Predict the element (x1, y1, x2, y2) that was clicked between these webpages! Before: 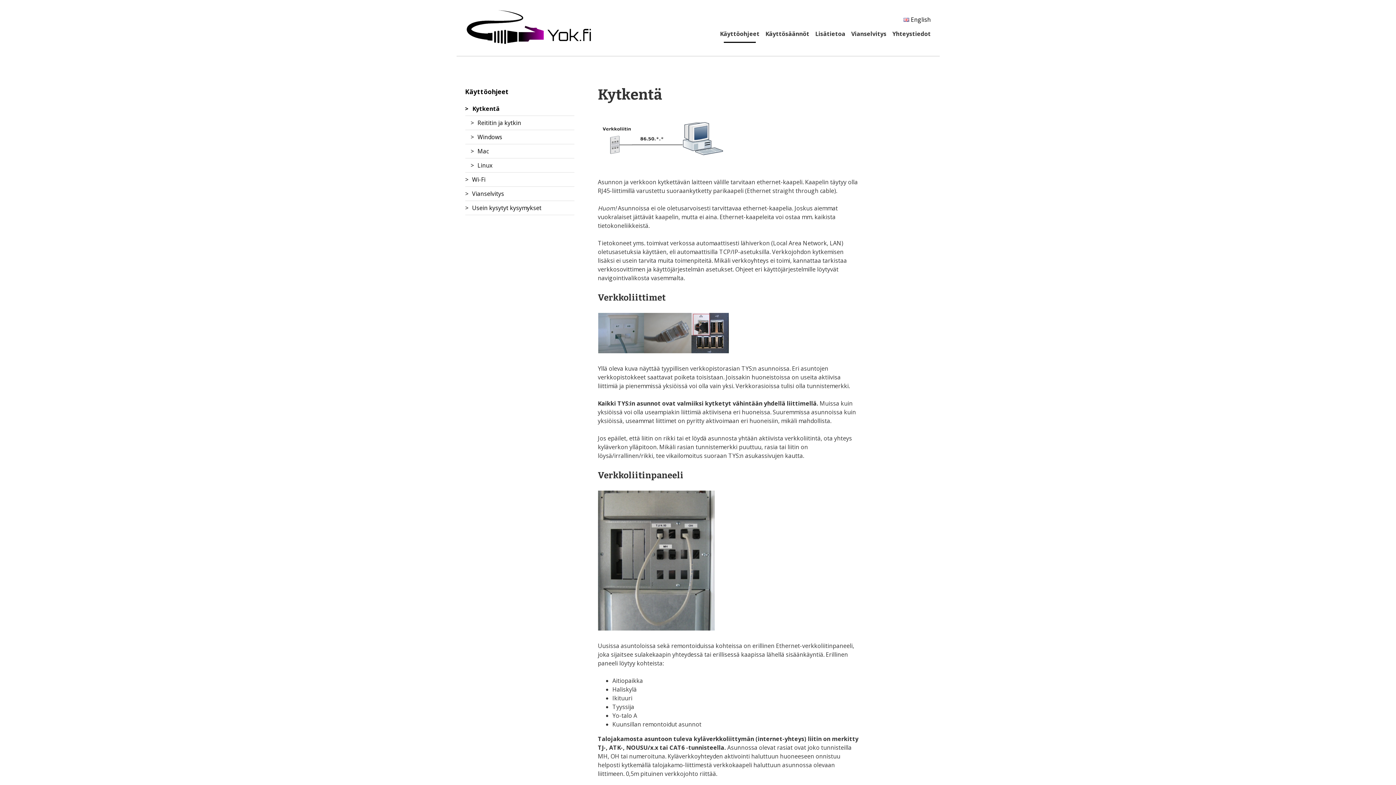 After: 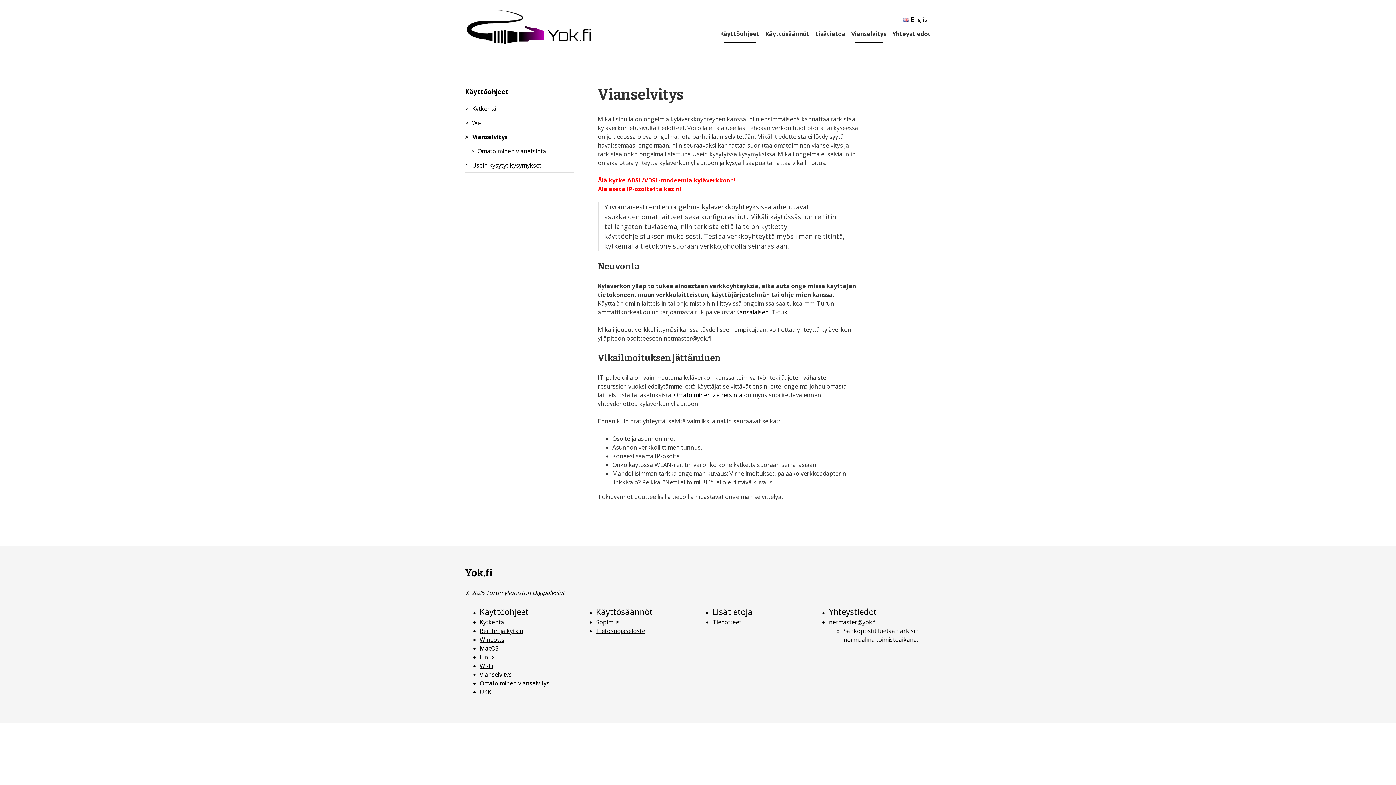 Action: bbox: (465, 186, 574, 200) label: Vianselvitys